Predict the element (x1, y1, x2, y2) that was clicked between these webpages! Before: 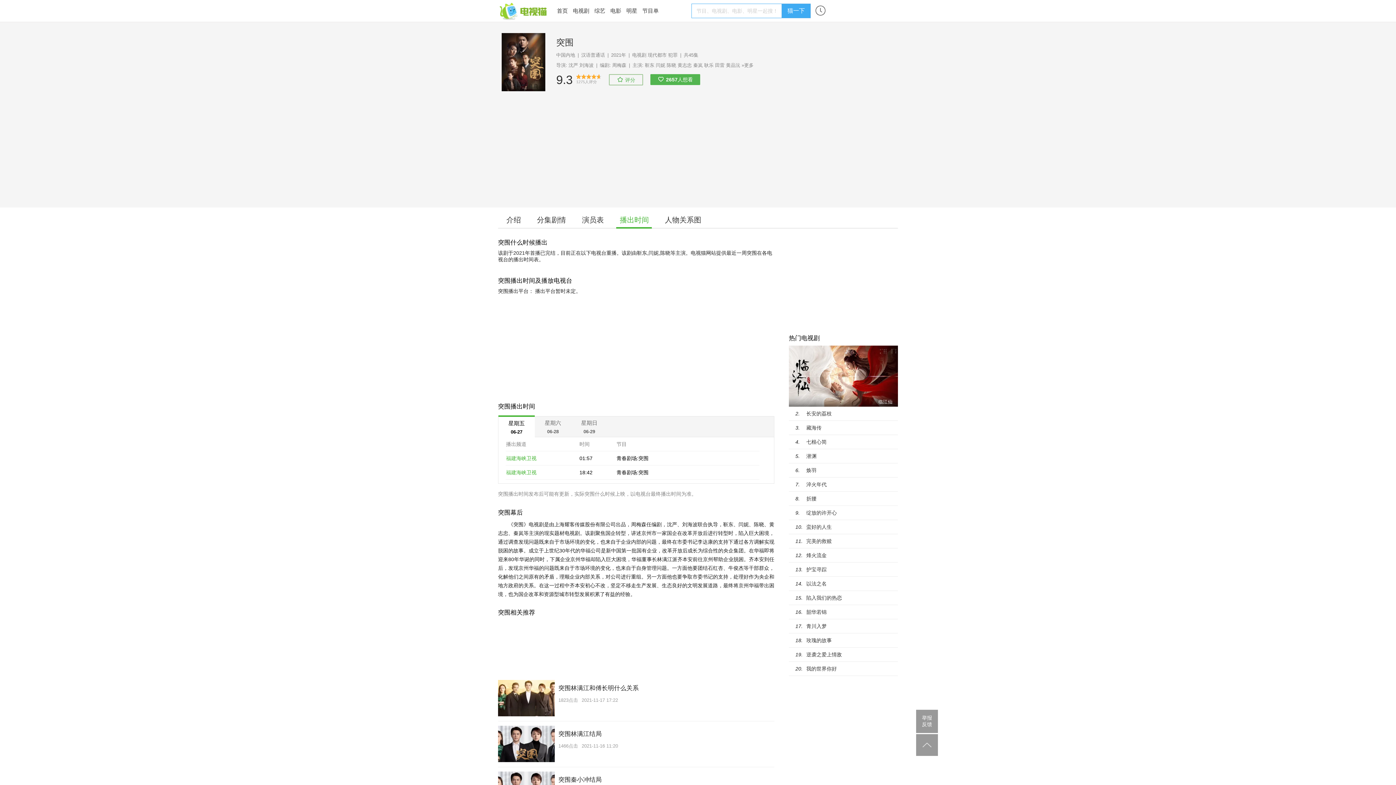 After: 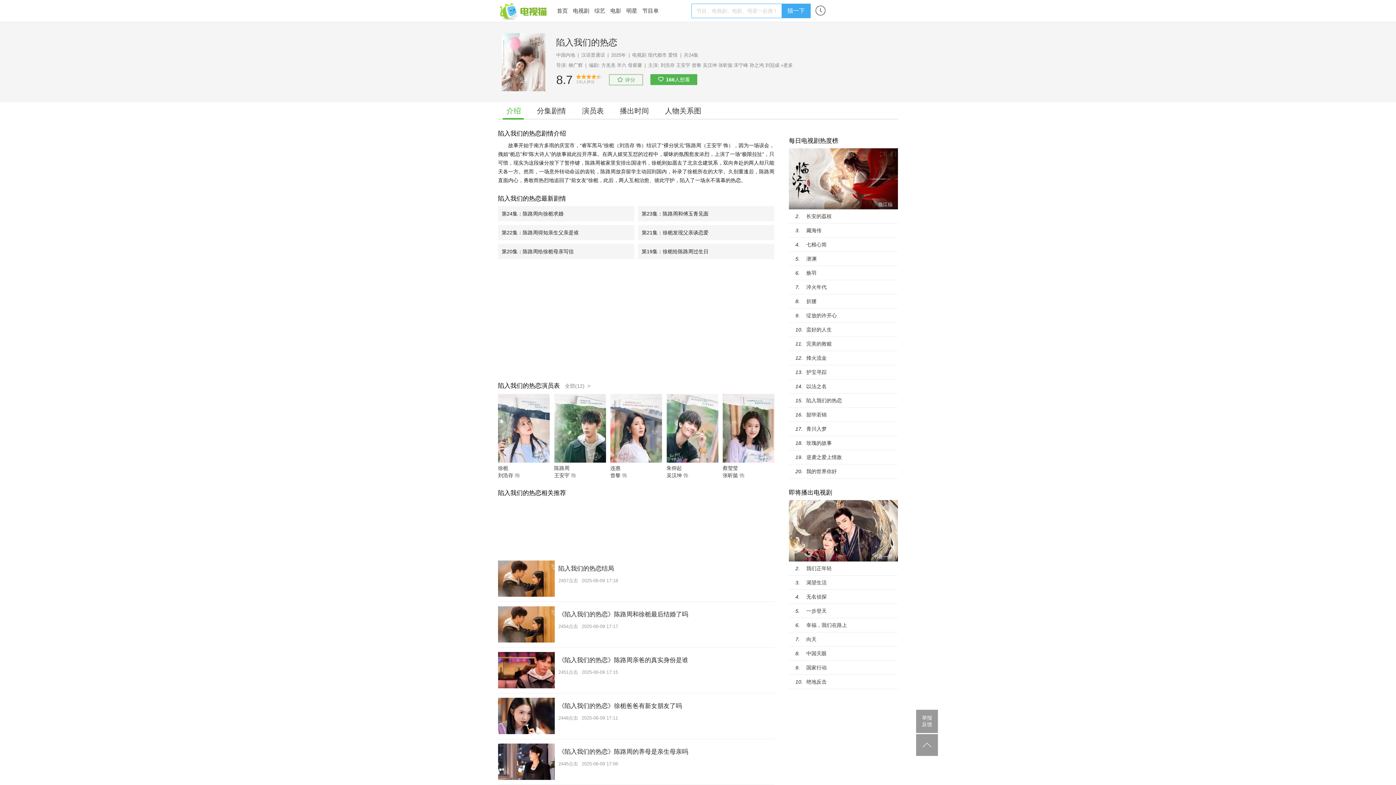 Action: bbox: (806, 591, 842, 605) label: 陷入我们的热恋